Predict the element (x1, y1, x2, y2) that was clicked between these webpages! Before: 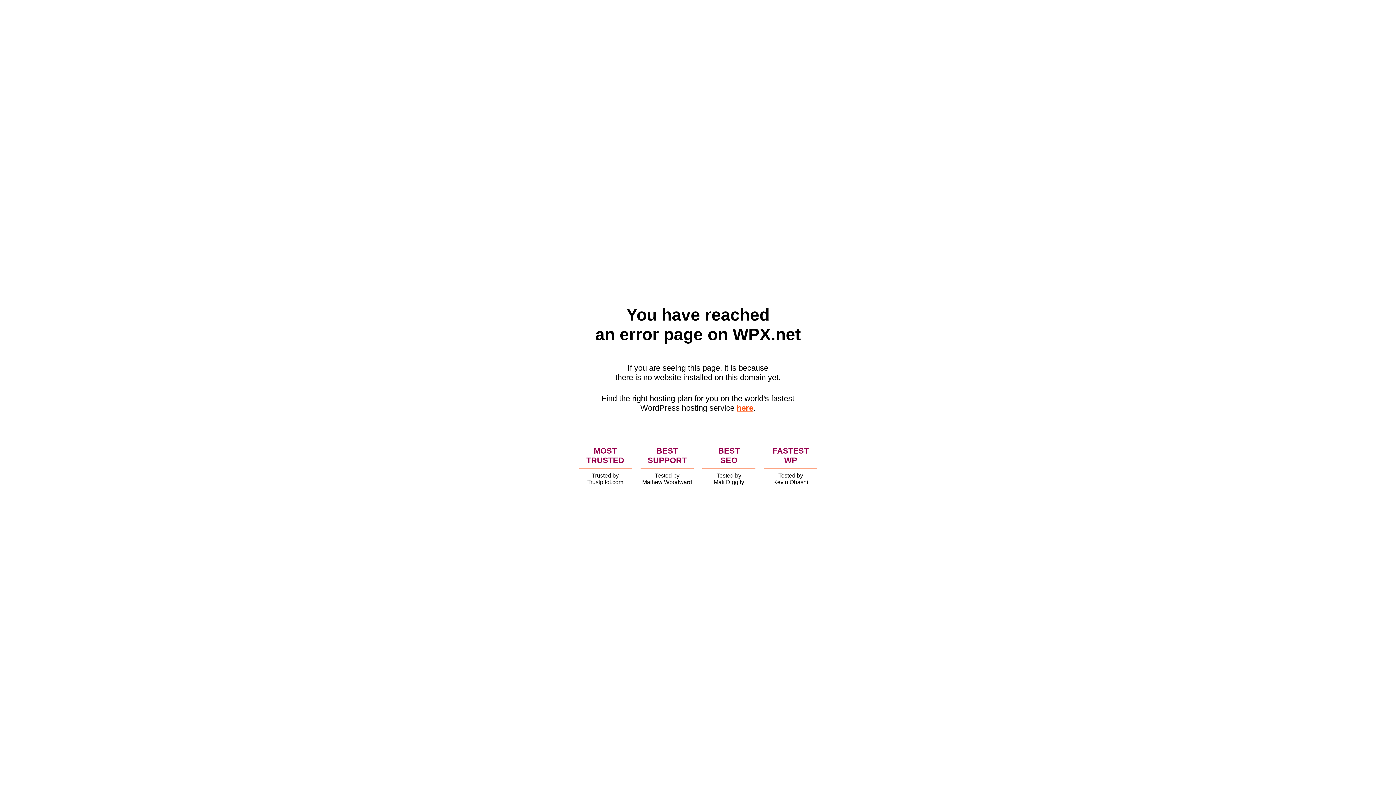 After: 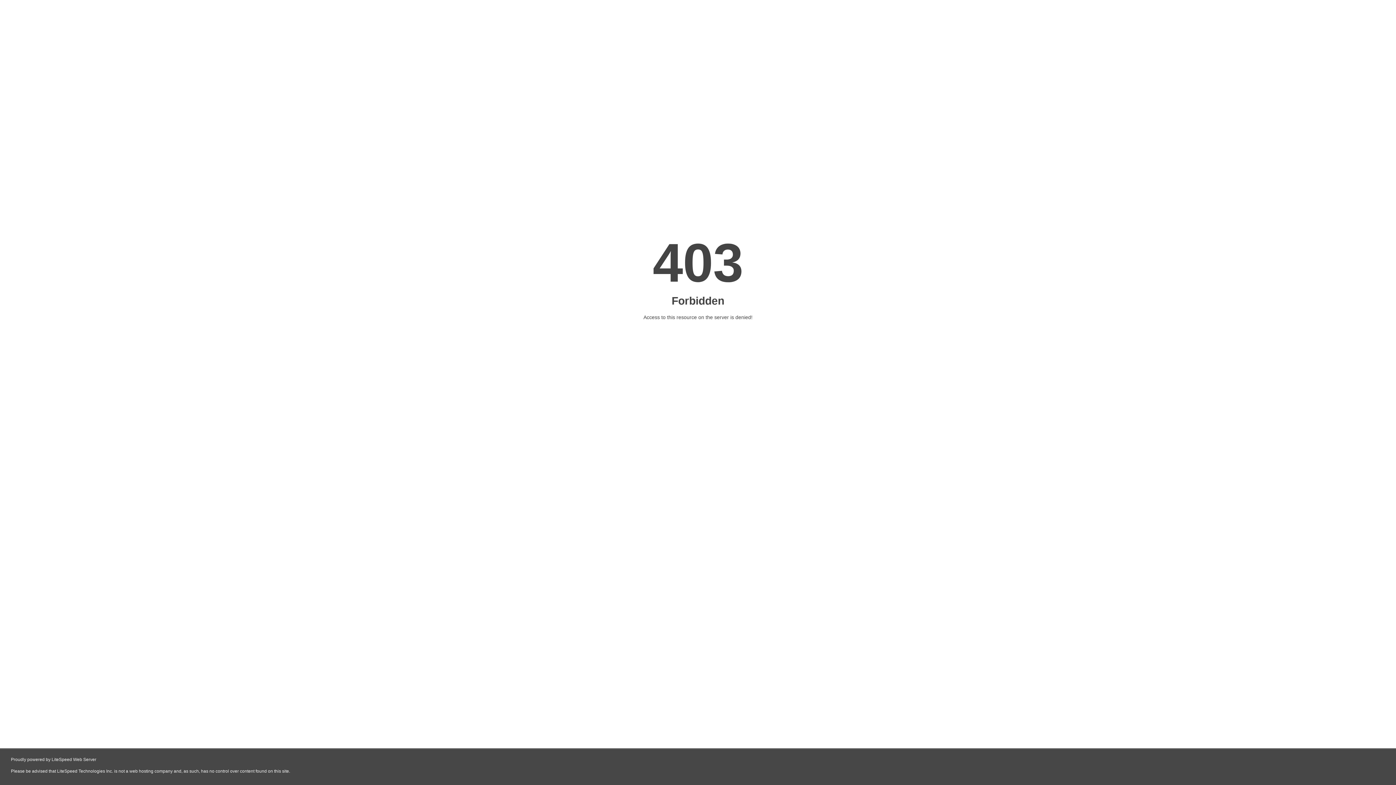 Action: label: here bbox: (736, 403, 753, 412)